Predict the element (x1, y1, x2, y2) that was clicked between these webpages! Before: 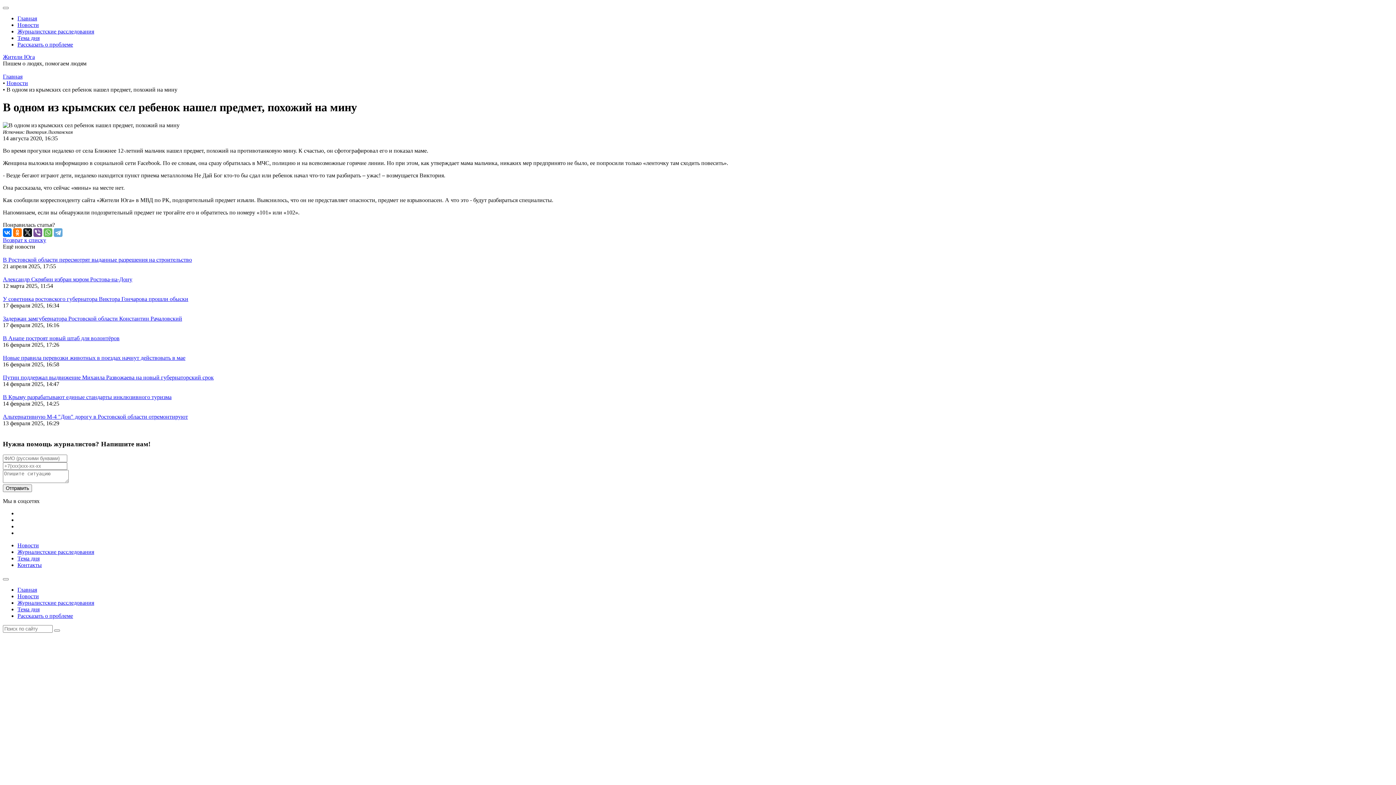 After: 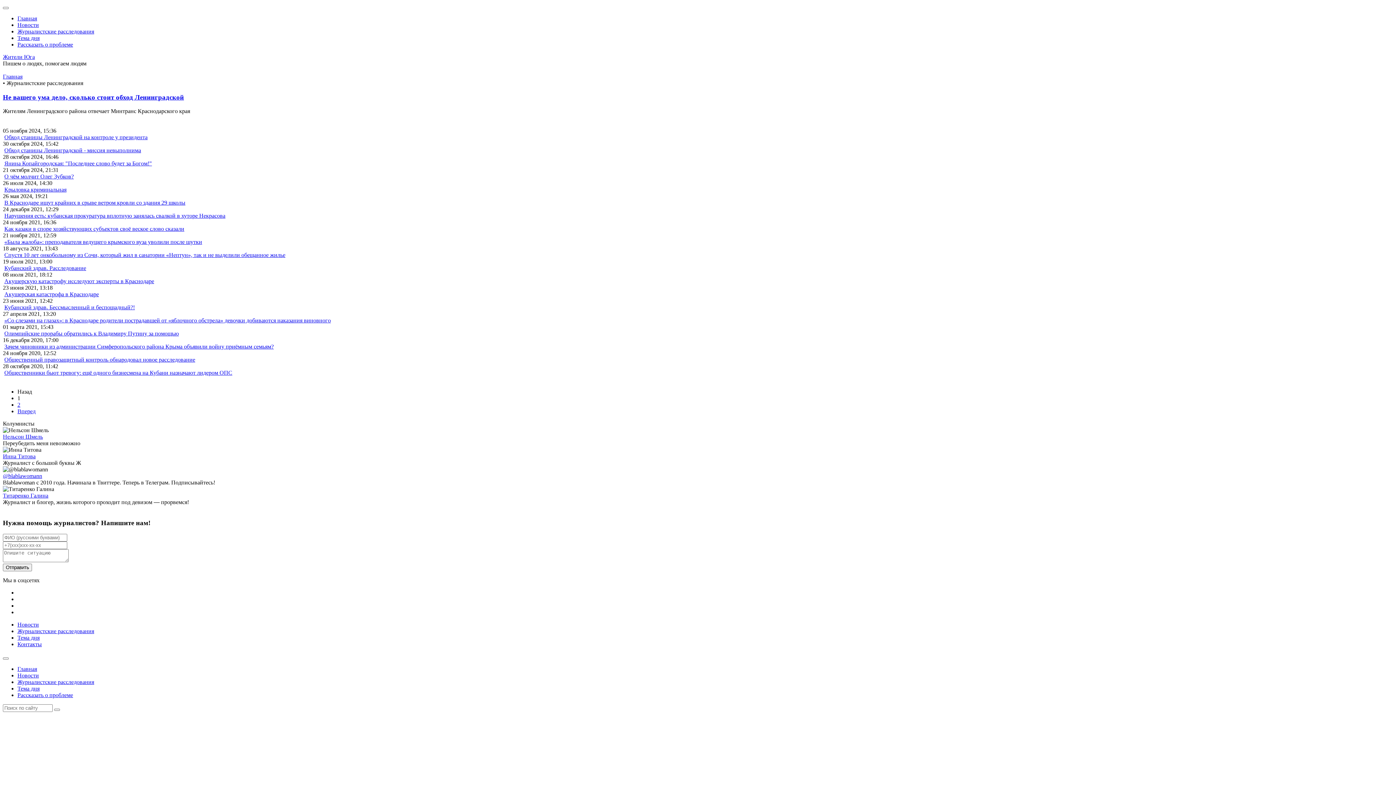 Action: bbox: (17, 600, 94, 606) label: Журналистские расследования